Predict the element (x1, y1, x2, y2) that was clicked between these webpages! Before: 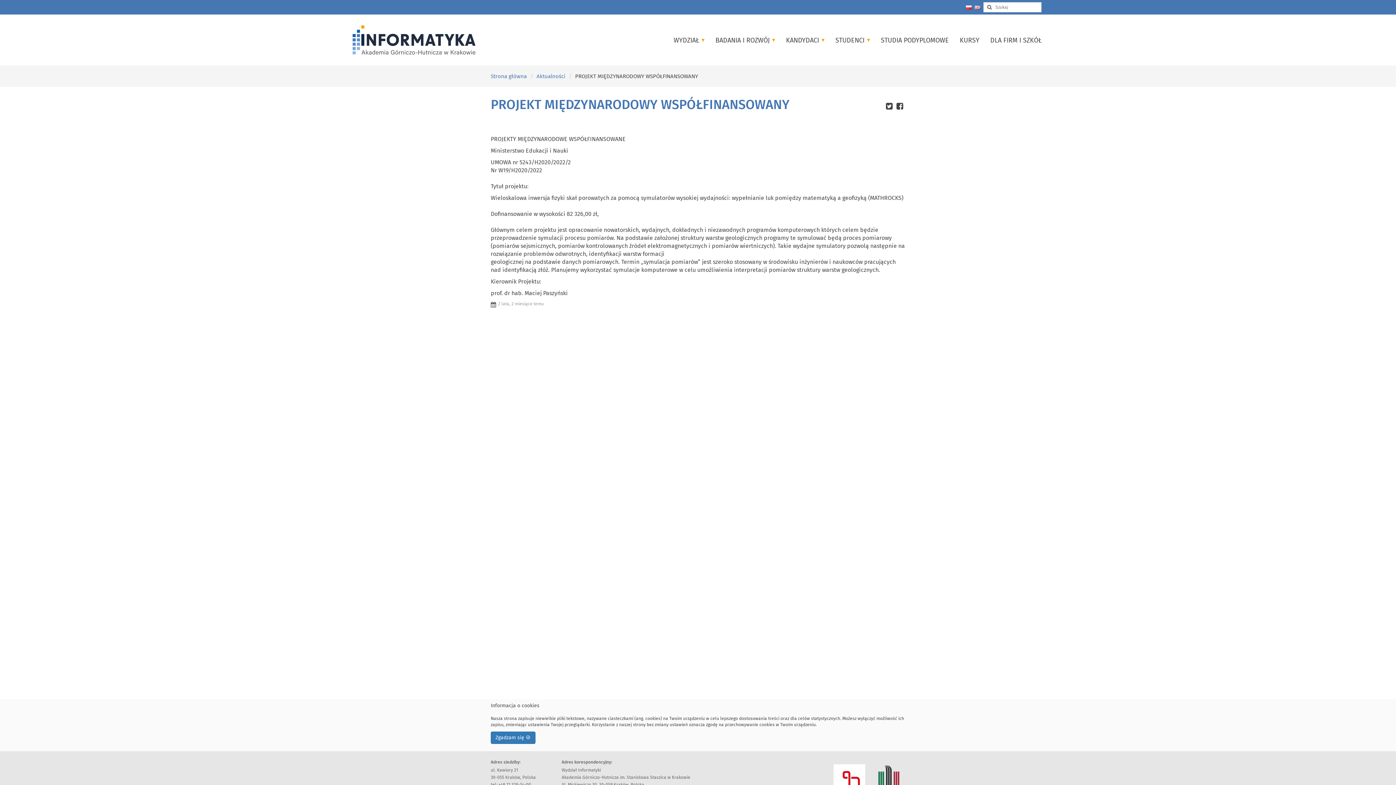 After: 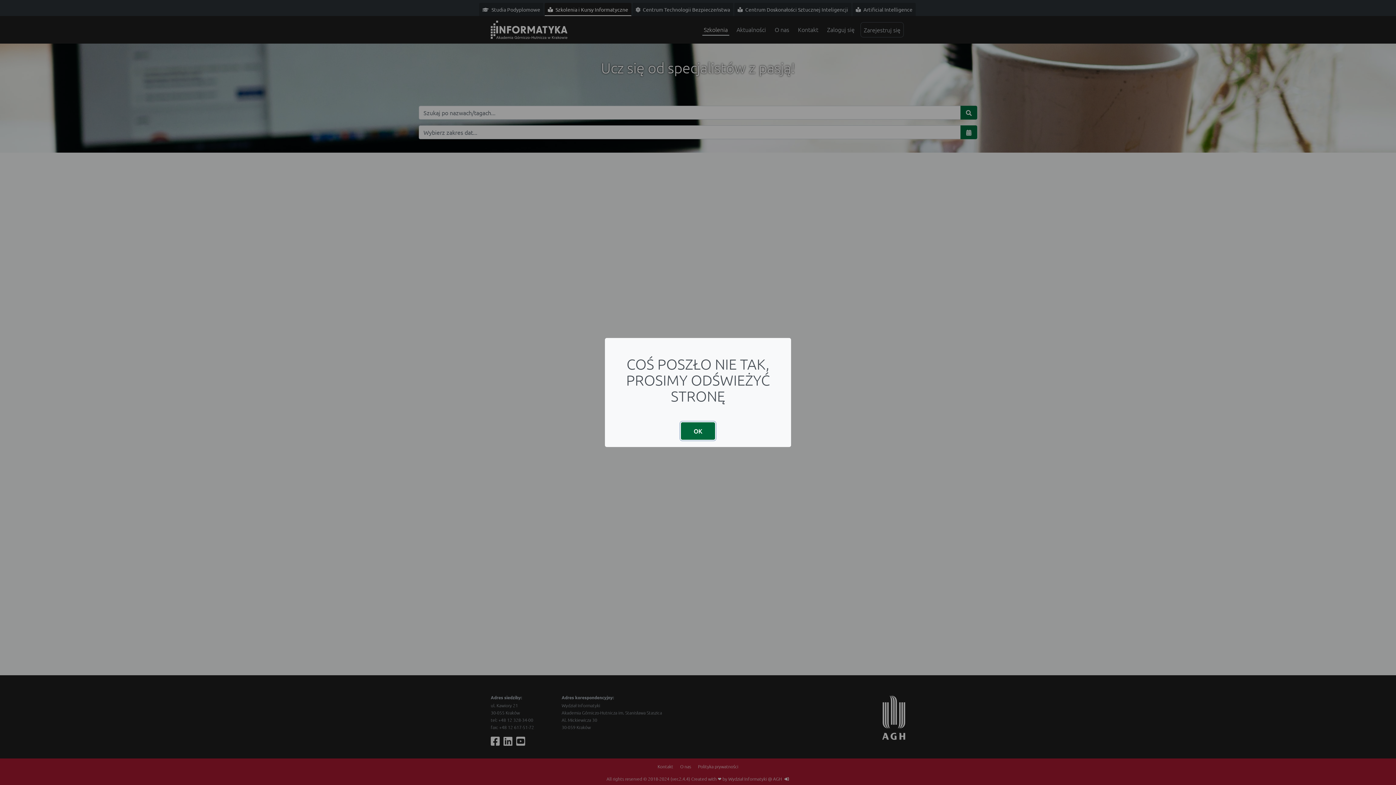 Action: label: KURSY bbox: (960, 32, 979, 48)